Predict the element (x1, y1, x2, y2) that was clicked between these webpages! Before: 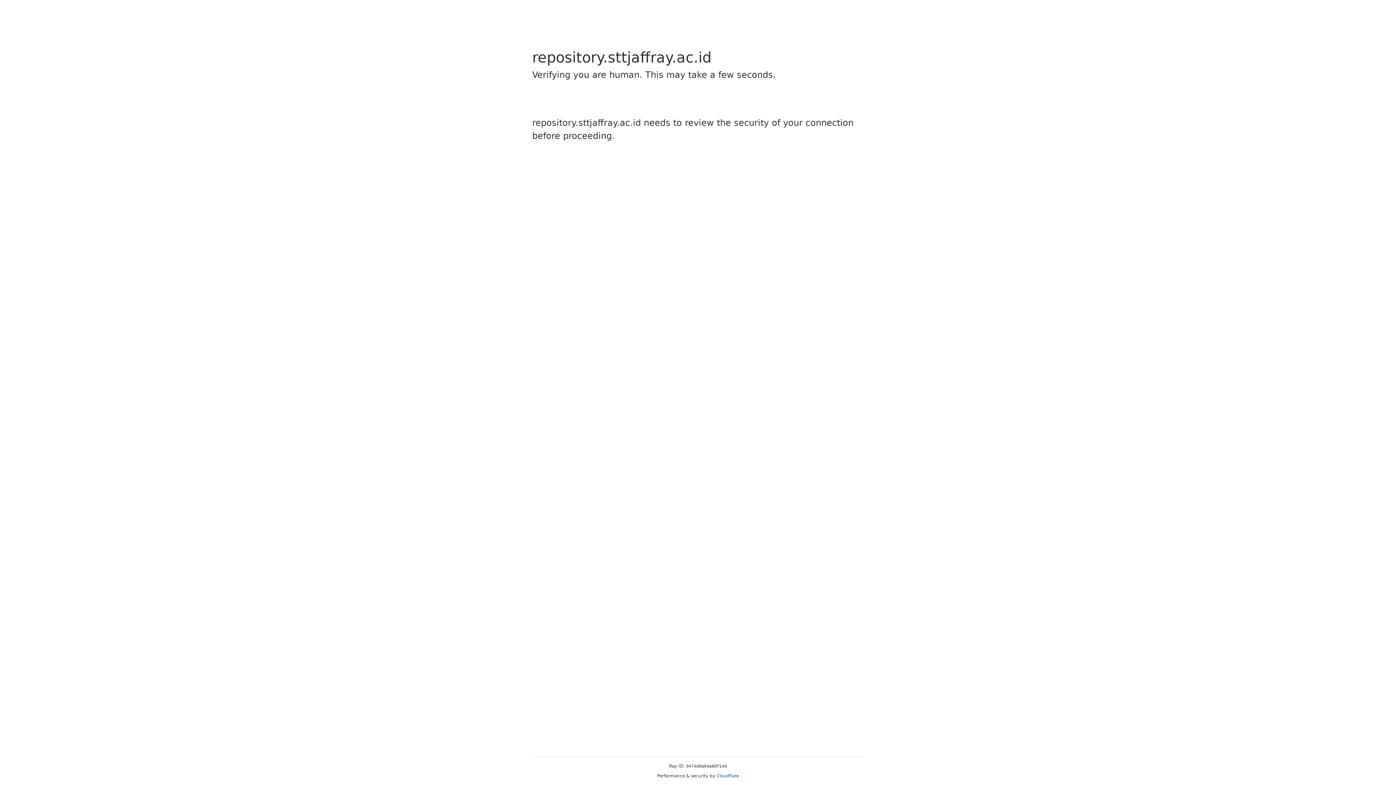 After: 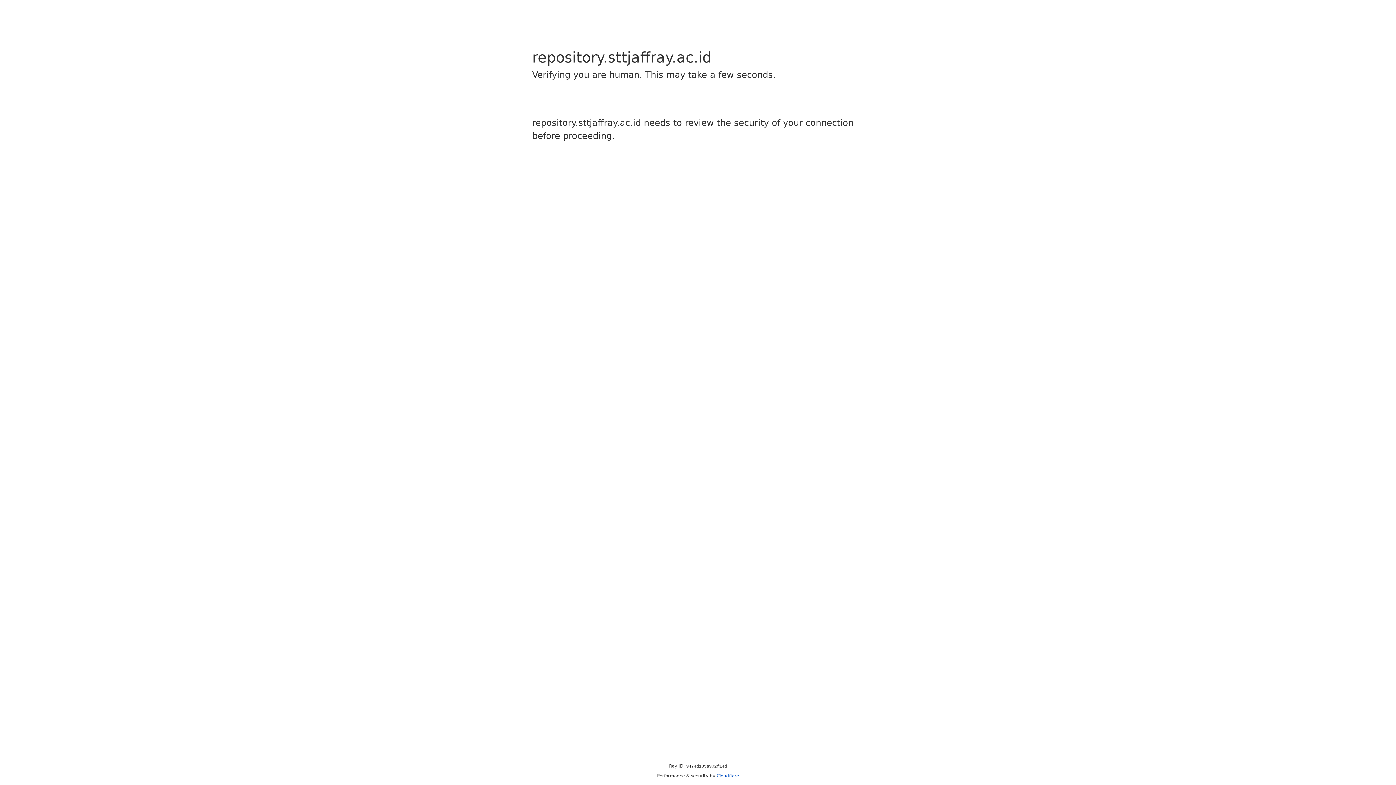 Action: label: Cloudflare bbox: (716, 773, 739, 778)